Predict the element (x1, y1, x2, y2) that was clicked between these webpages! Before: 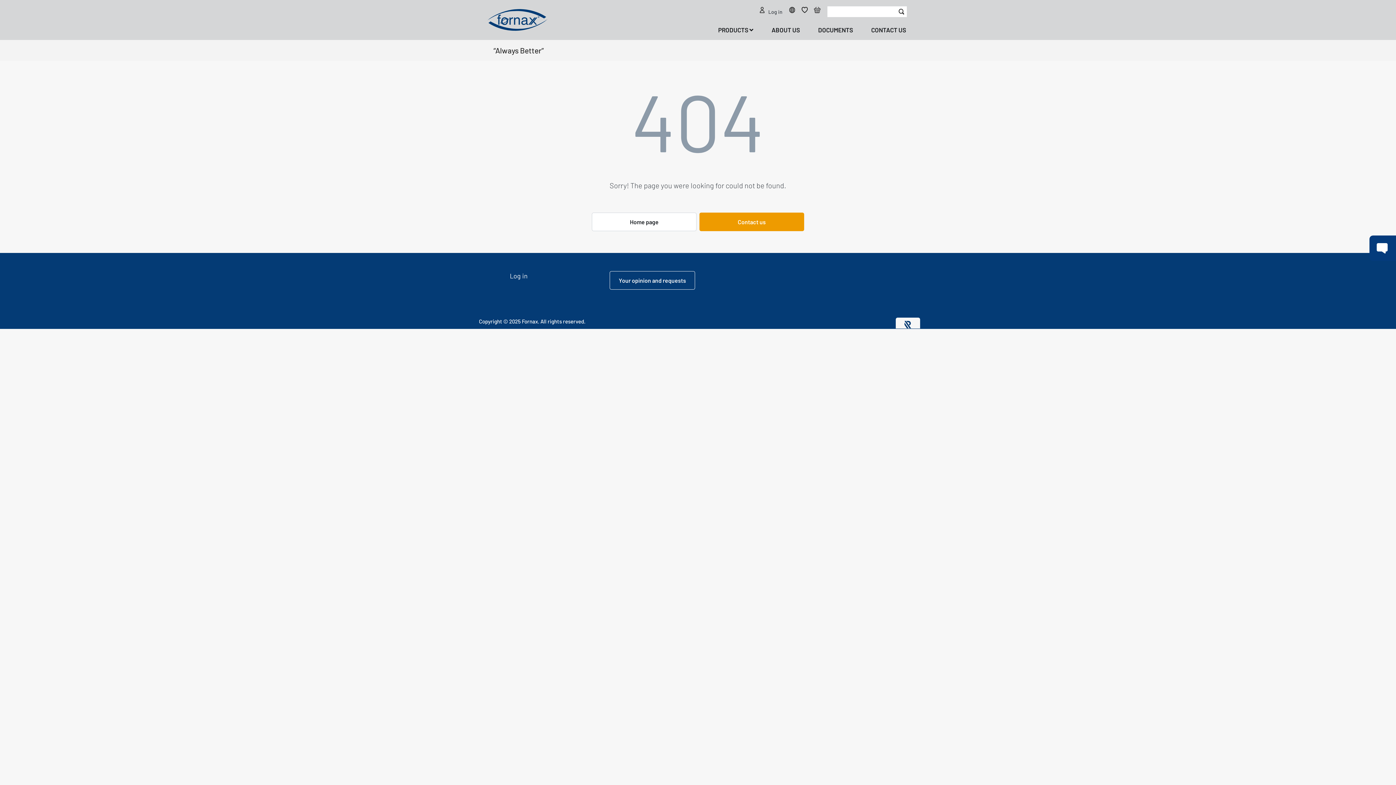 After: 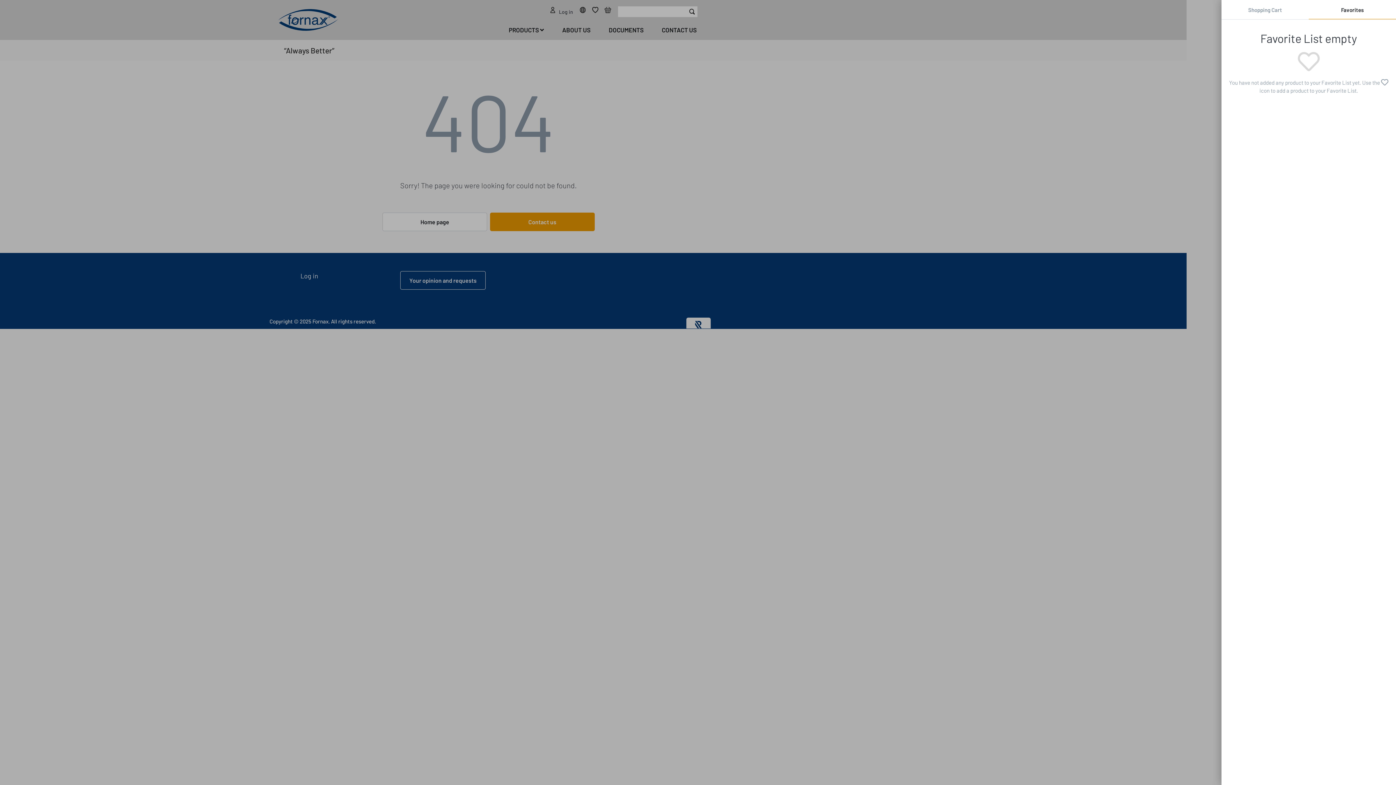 Action: bbox: (798, 3, 810, 19)